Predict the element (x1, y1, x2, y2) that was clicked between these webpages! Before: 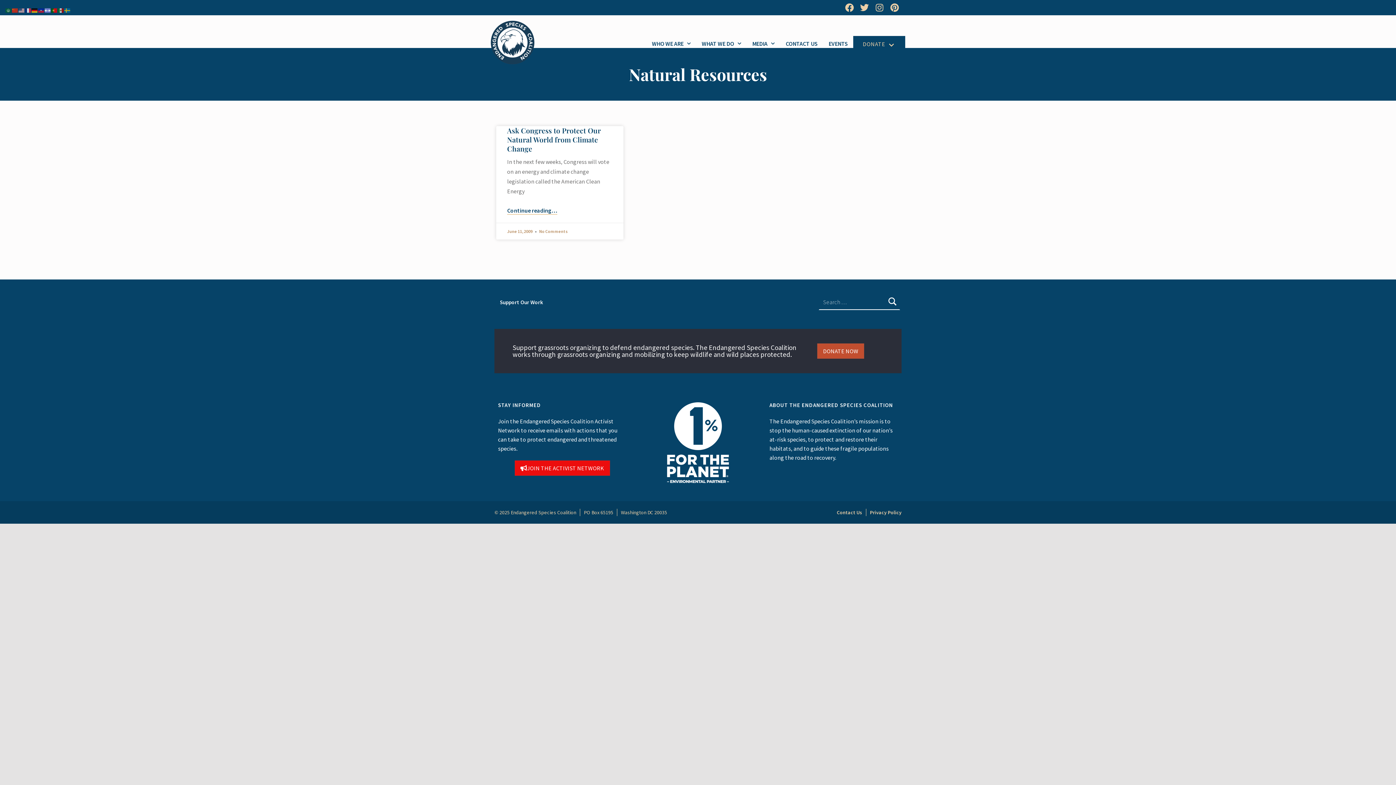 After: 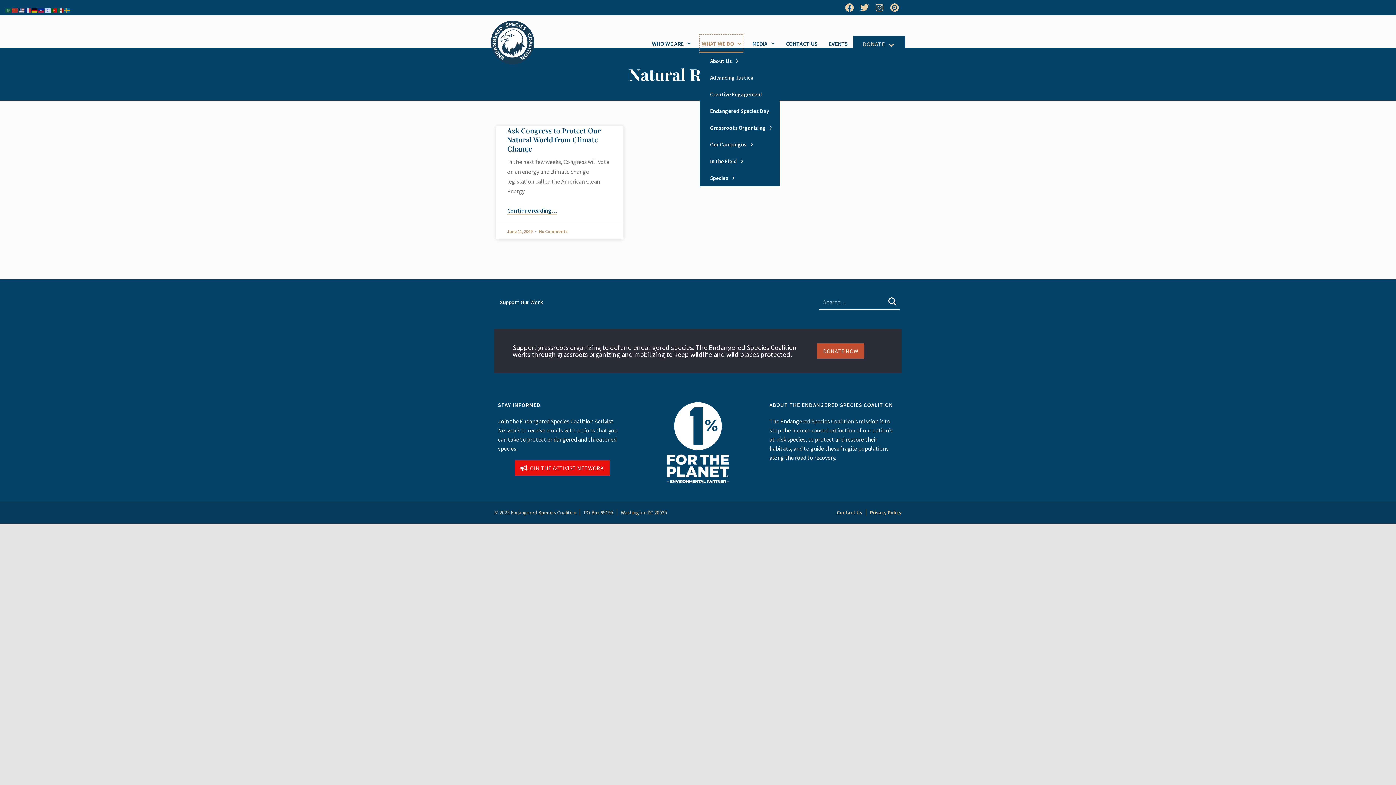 Action: bbox: (700, 34, 743, 52) label: WHAT WE DO